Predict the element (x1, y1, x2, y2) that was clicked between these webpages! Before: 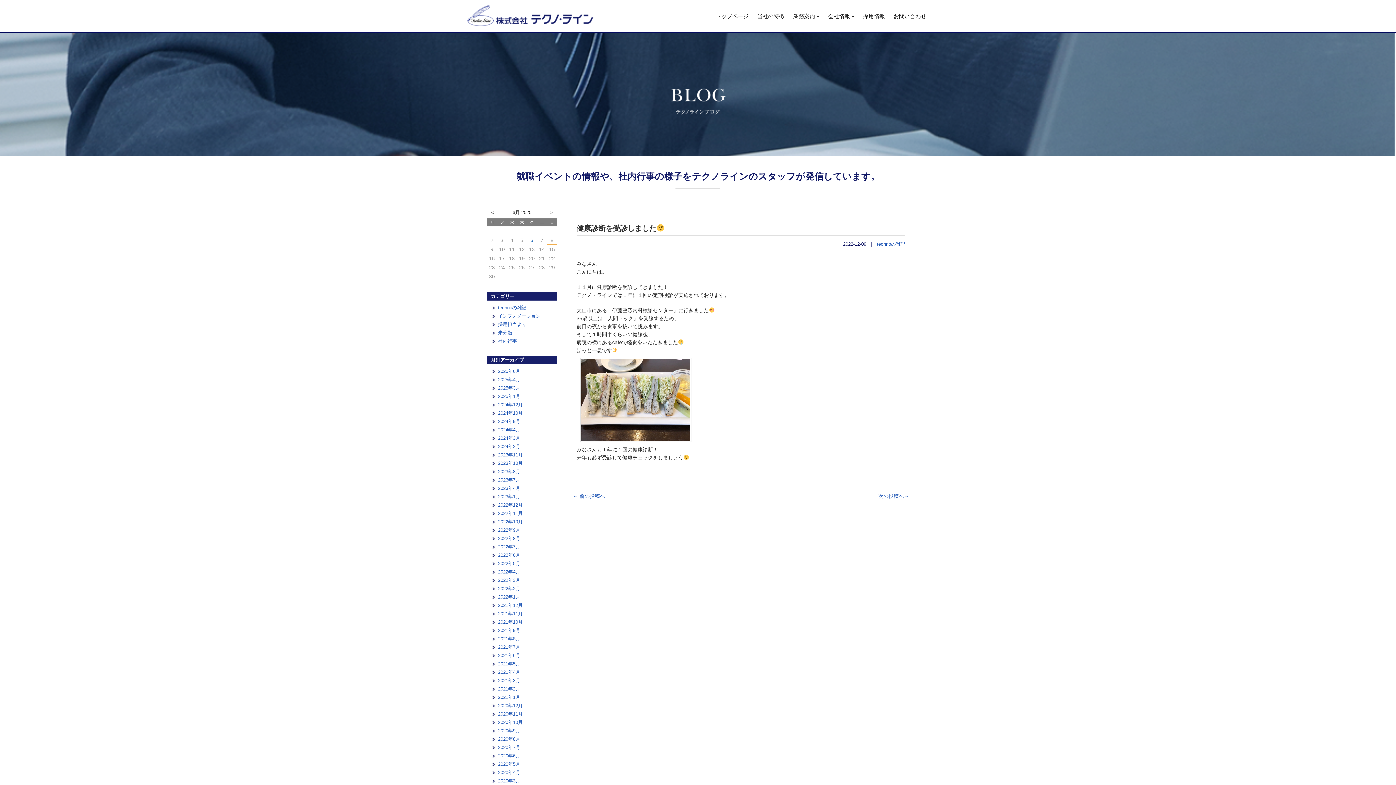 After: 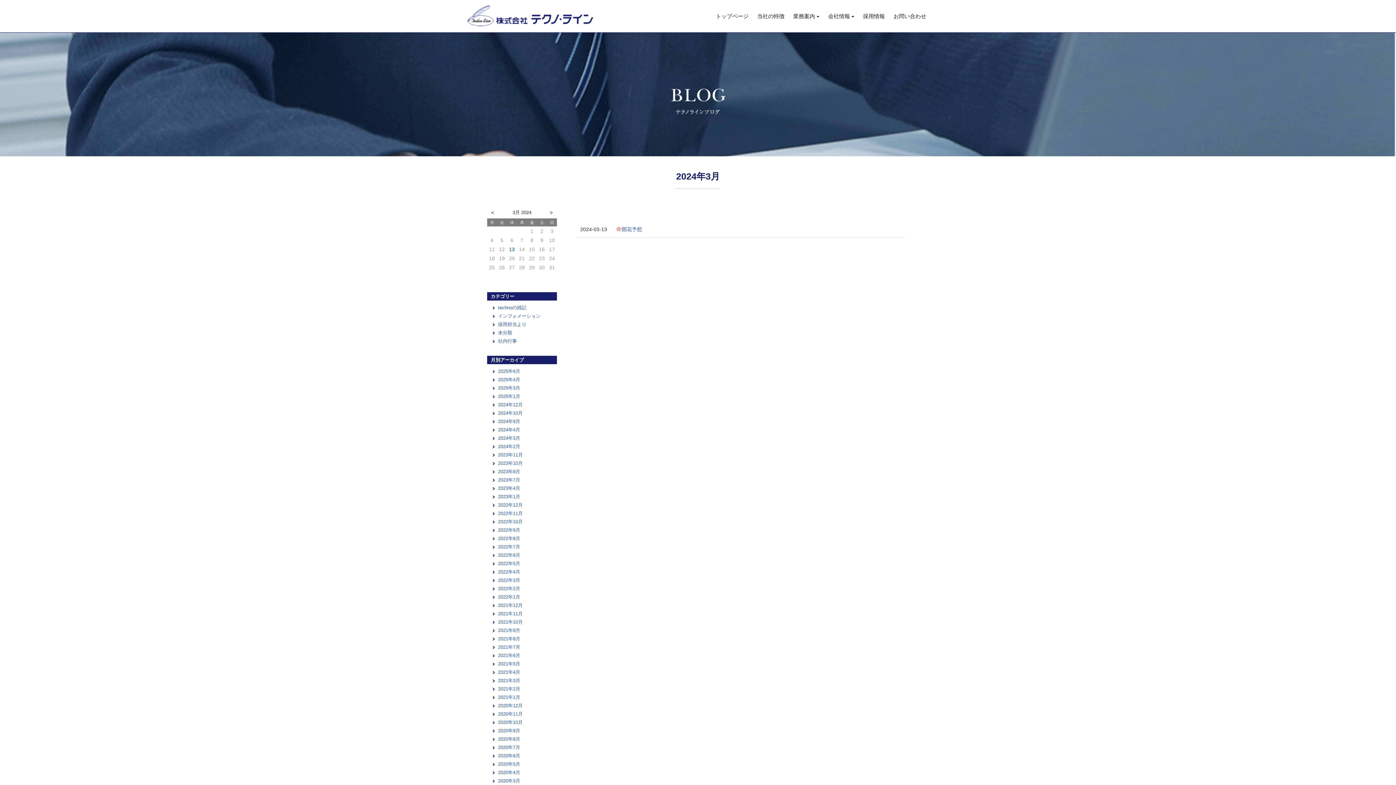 Action: bbox: (498, 435, 520, 441) label: 2024年3月